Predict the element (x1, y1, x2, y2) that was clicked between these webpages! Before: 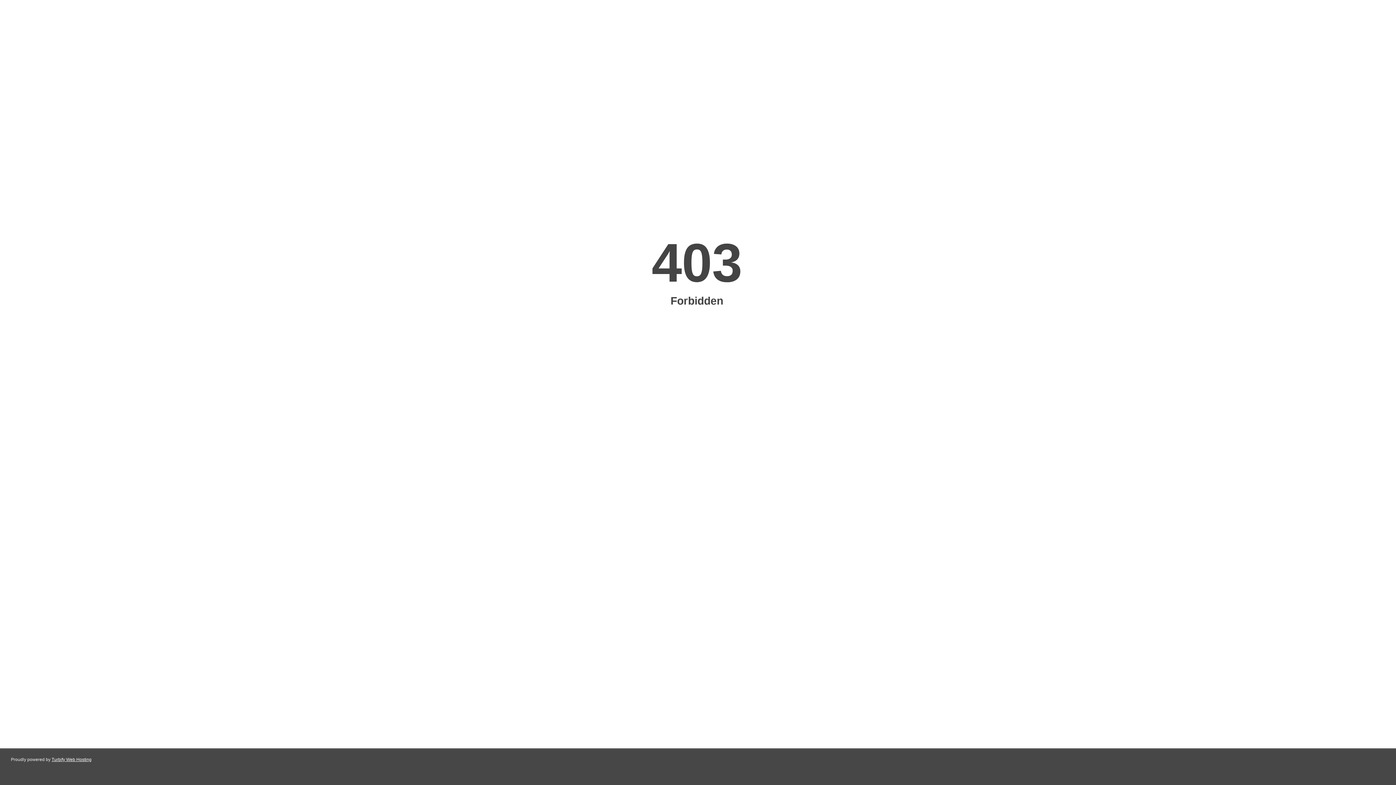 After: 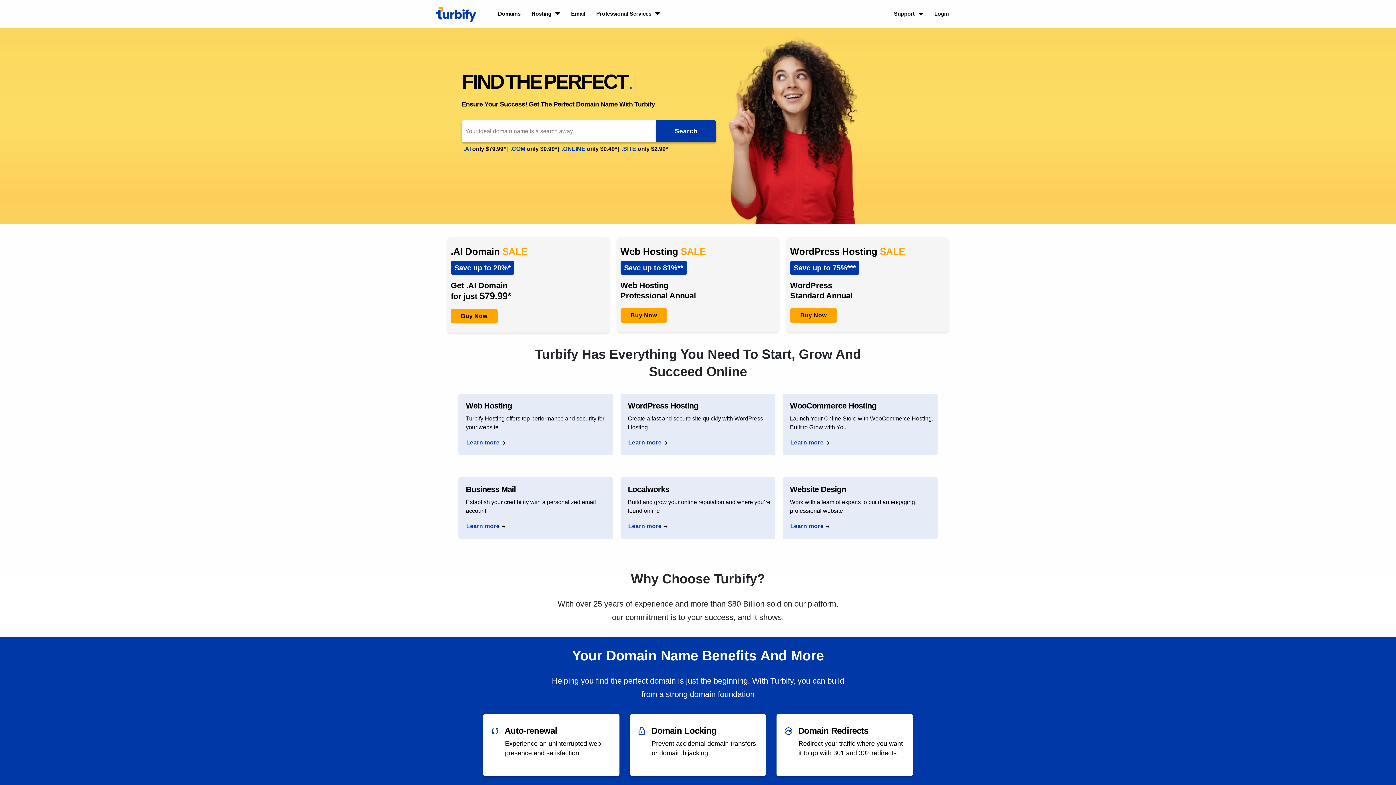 Action: label: Turbify Web Hosting bbox: (51, 757, 91, 762)